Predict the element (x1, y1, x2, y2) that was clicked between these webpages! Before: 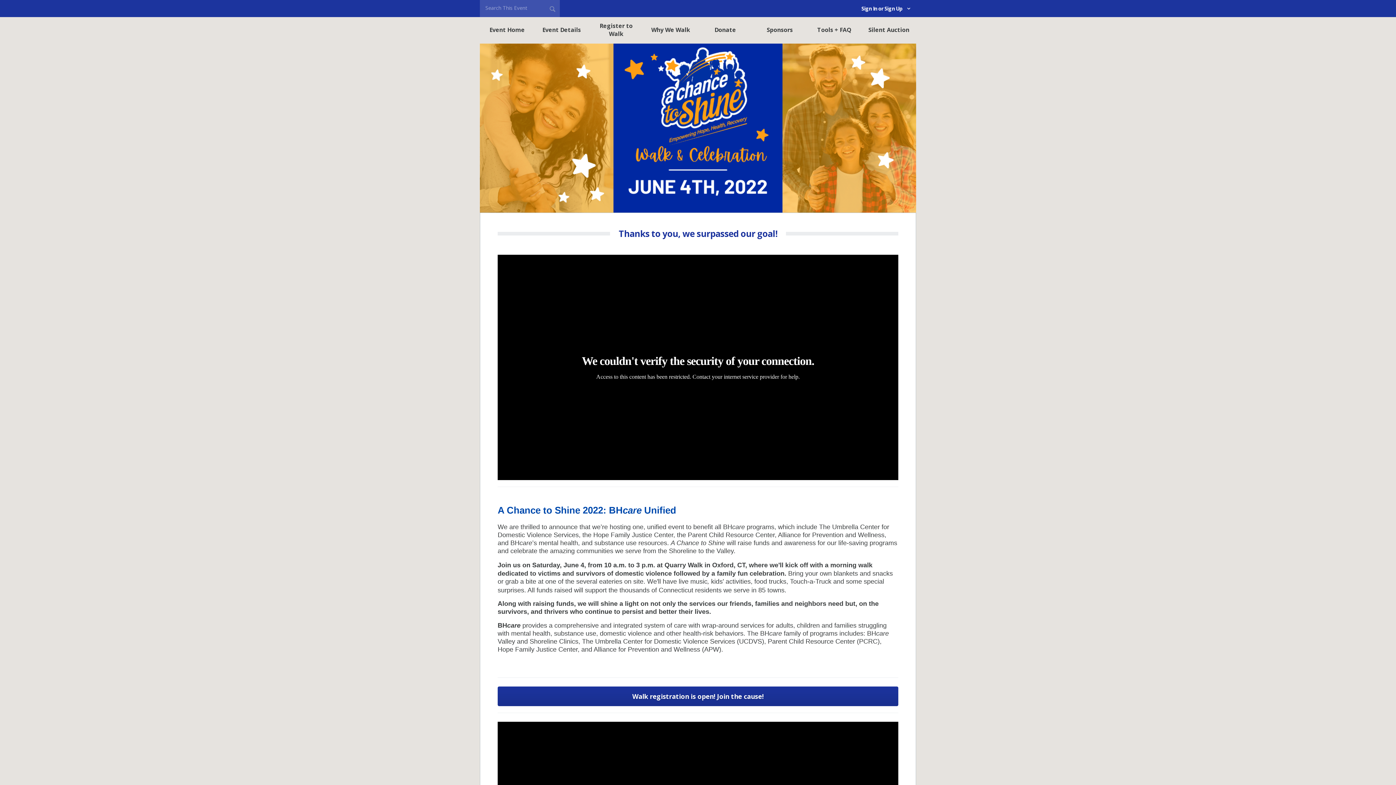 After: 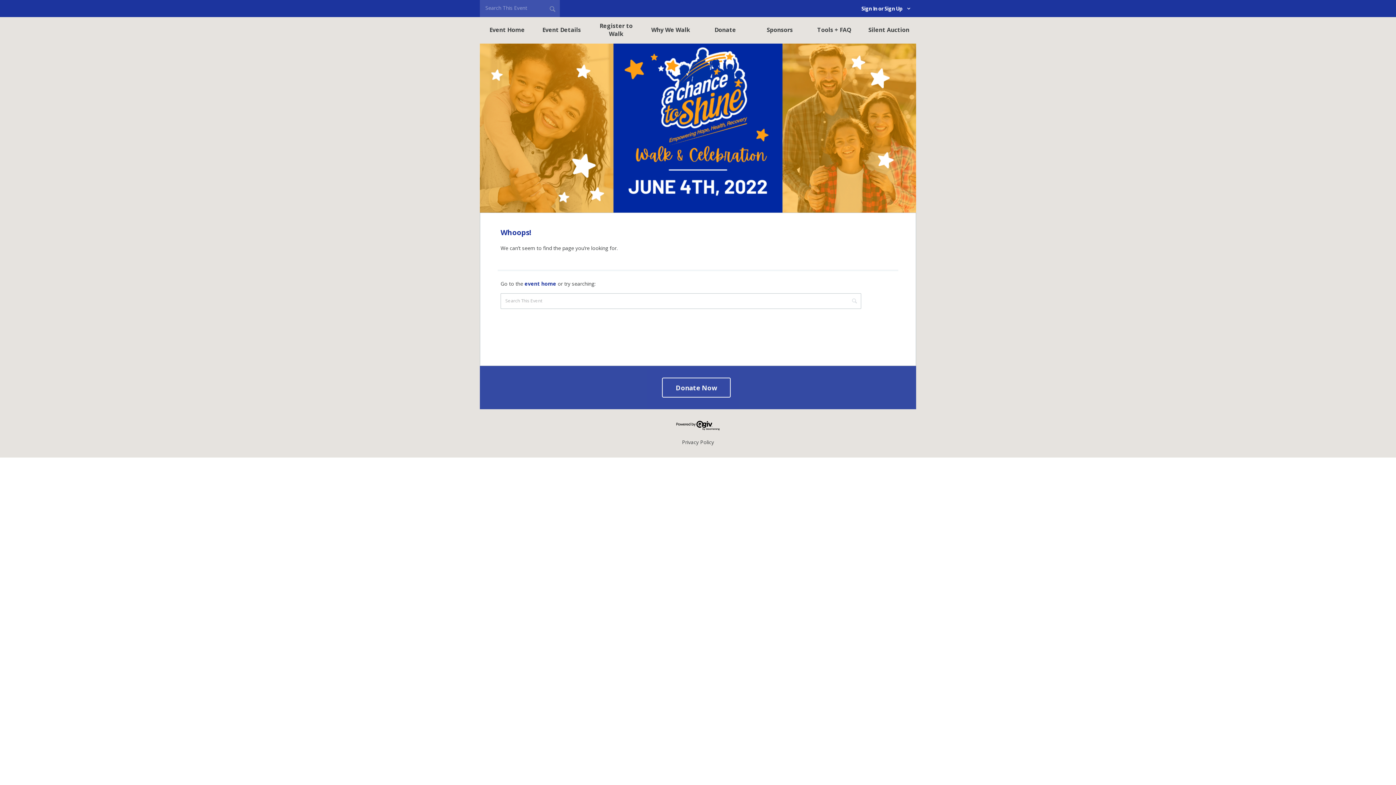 Action: label: Walk registration is open! Join the cause! bbox: (497, 687, 898, 706)